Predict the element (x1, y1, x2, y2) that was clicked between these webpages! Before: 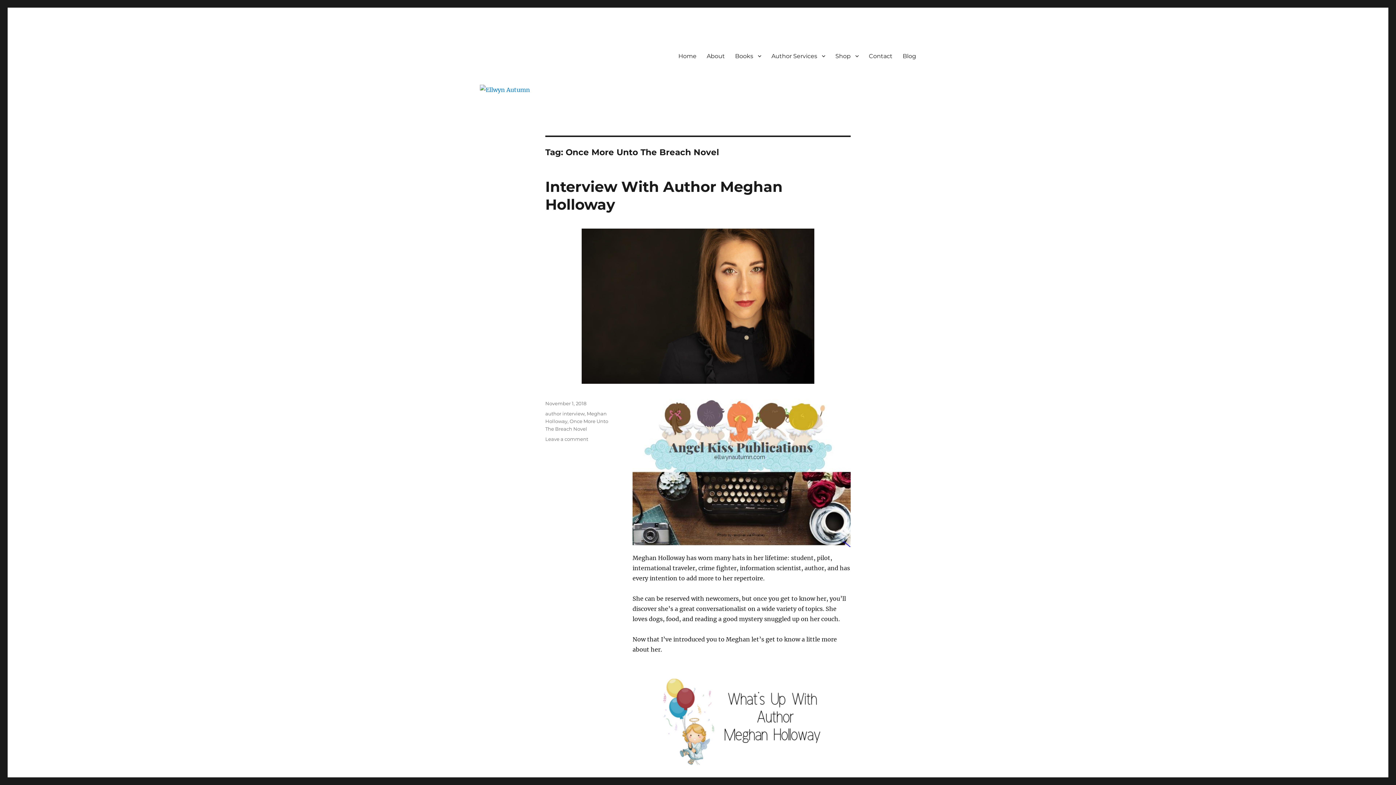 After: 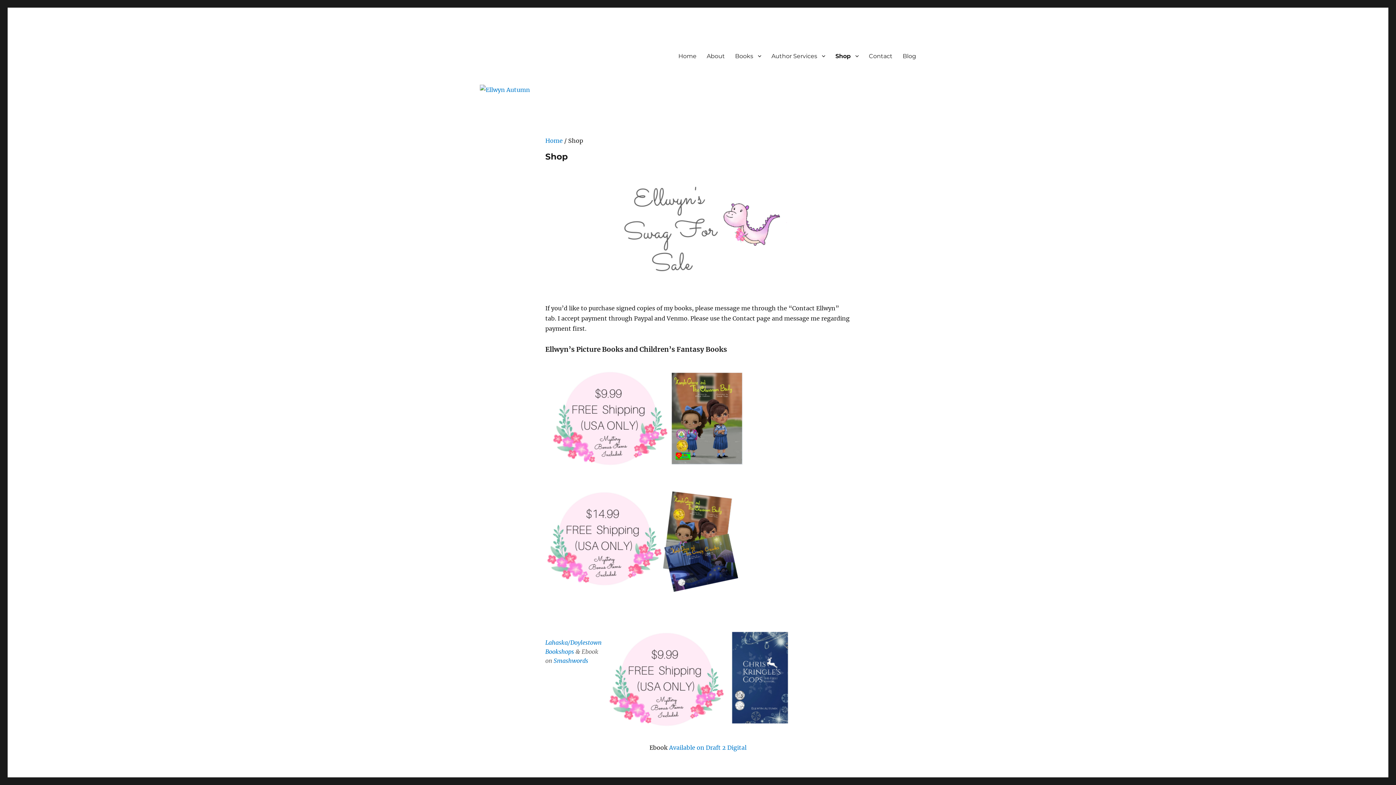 Action: label: Shop bbox: (830, 48, 864, 63)